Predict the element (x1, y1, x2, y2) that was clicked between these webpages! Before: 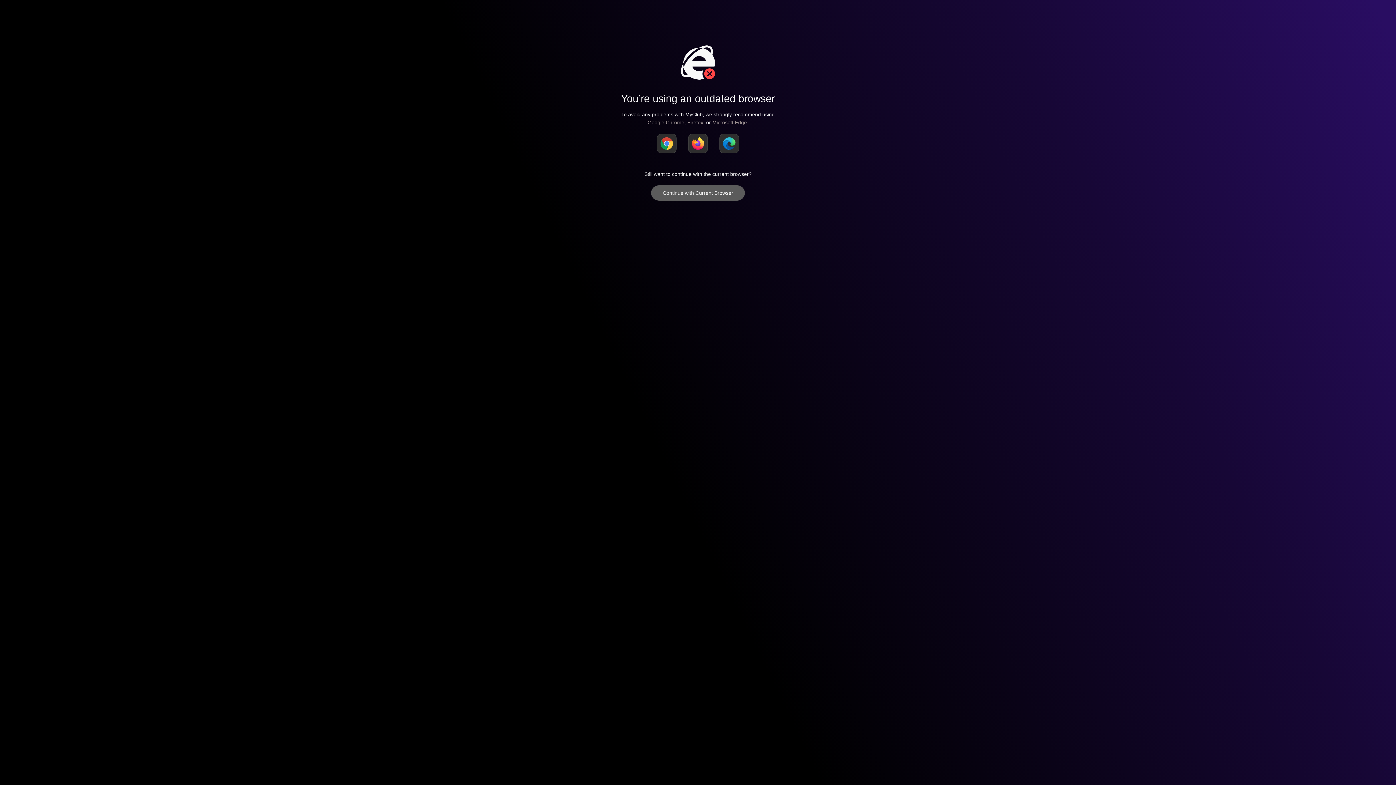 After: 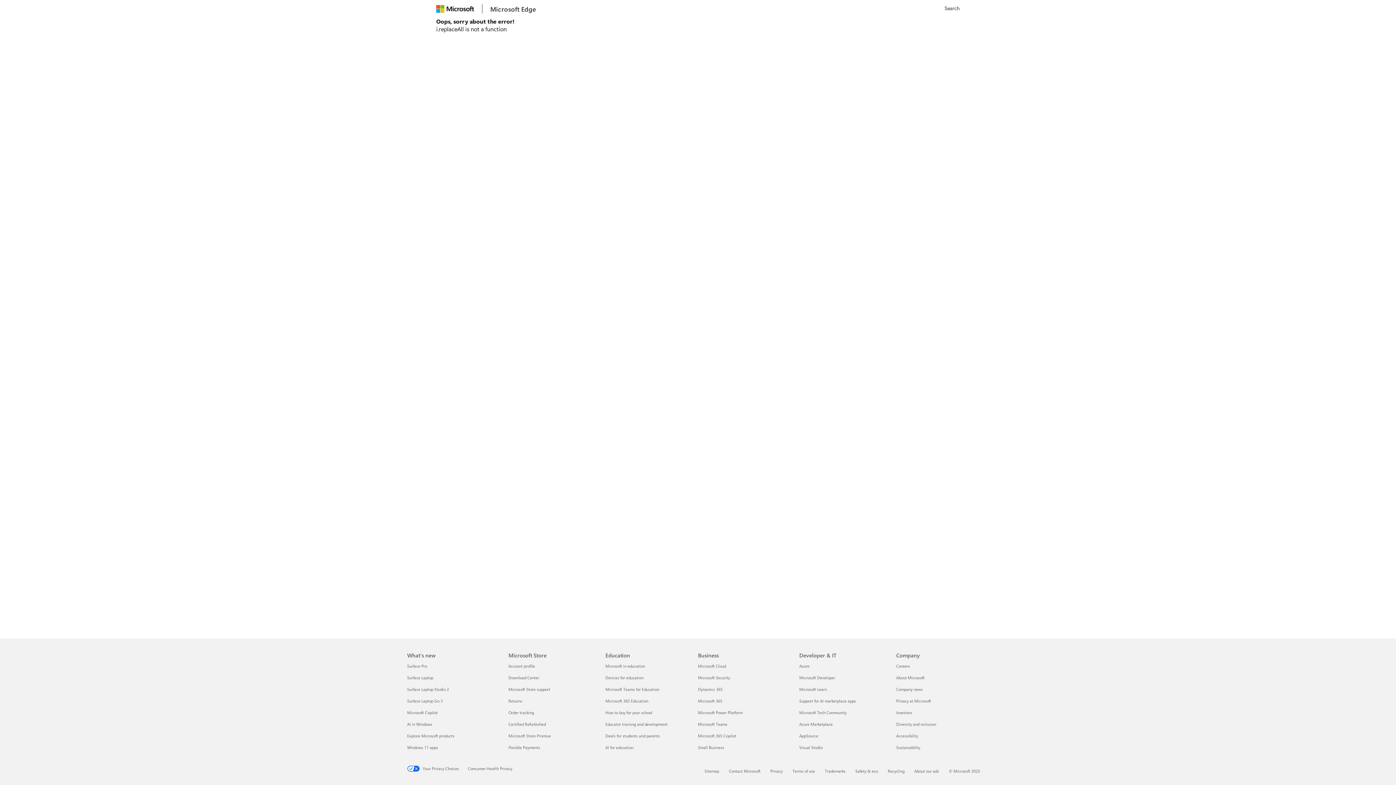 Action: label: Microsoft Edge bbox: (712, 119, 747, 125)